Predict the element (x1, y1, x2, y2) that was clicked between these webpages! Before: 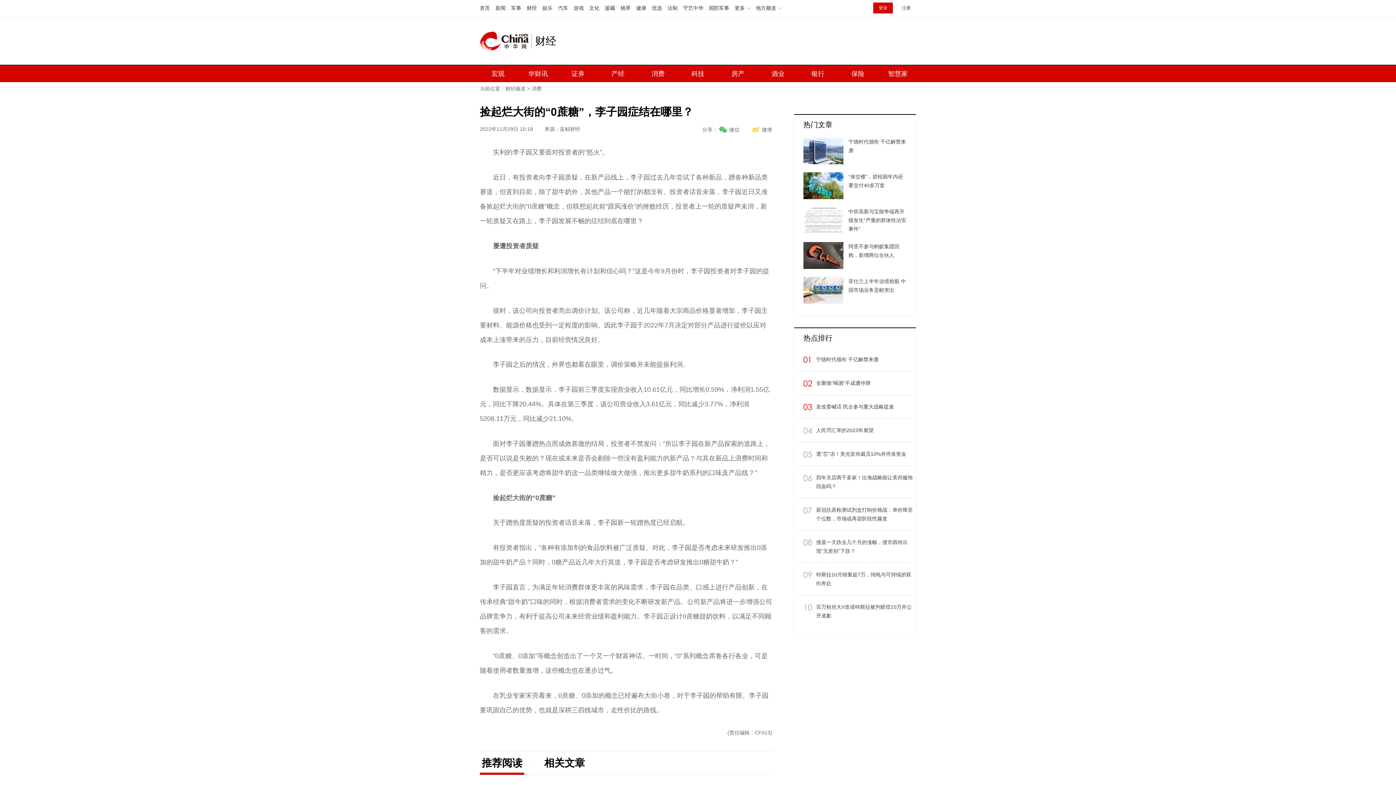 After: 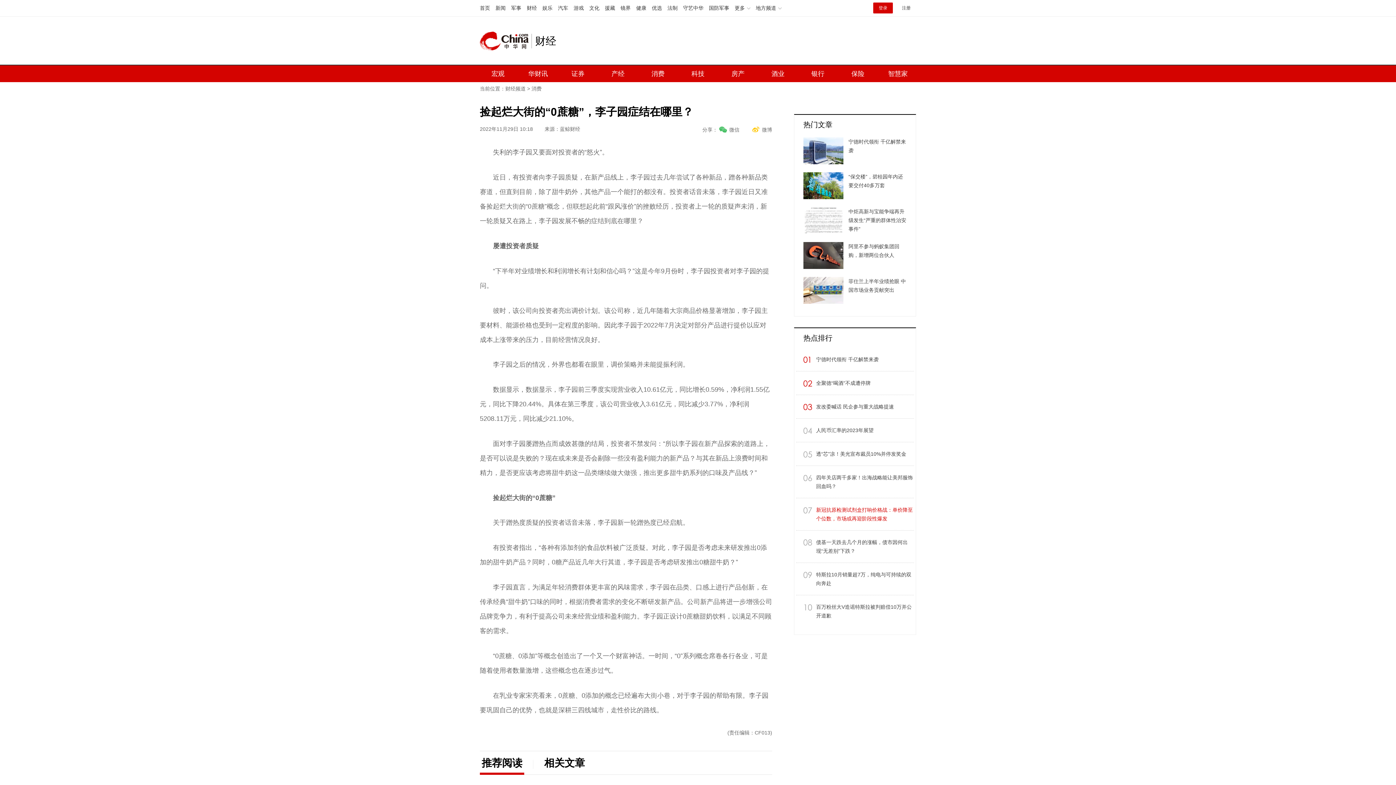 Action: label: 新冠抗原检测试剂盒打响价格战：单价降至个位数，市场或再迎阶段性爆发 bbox: (816, 505, 914, 523)